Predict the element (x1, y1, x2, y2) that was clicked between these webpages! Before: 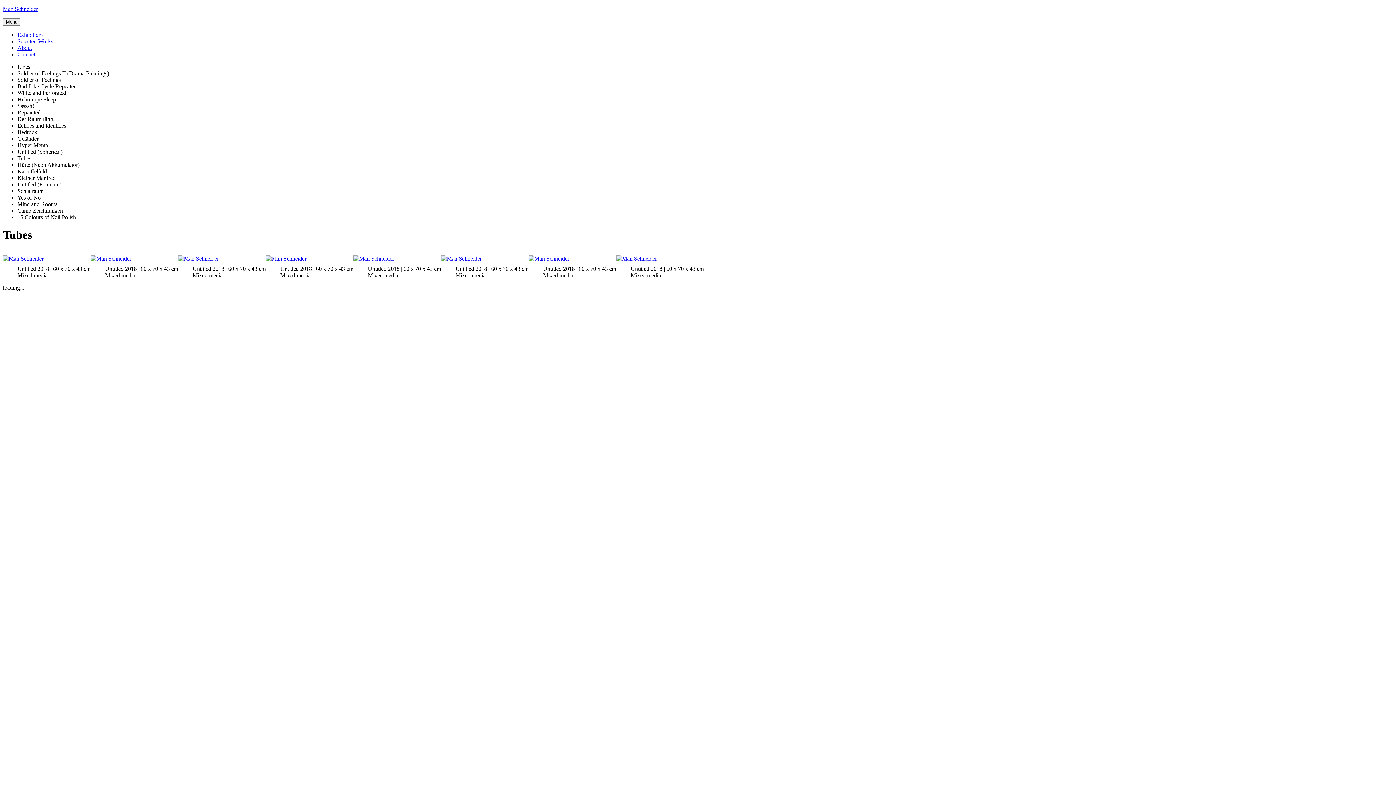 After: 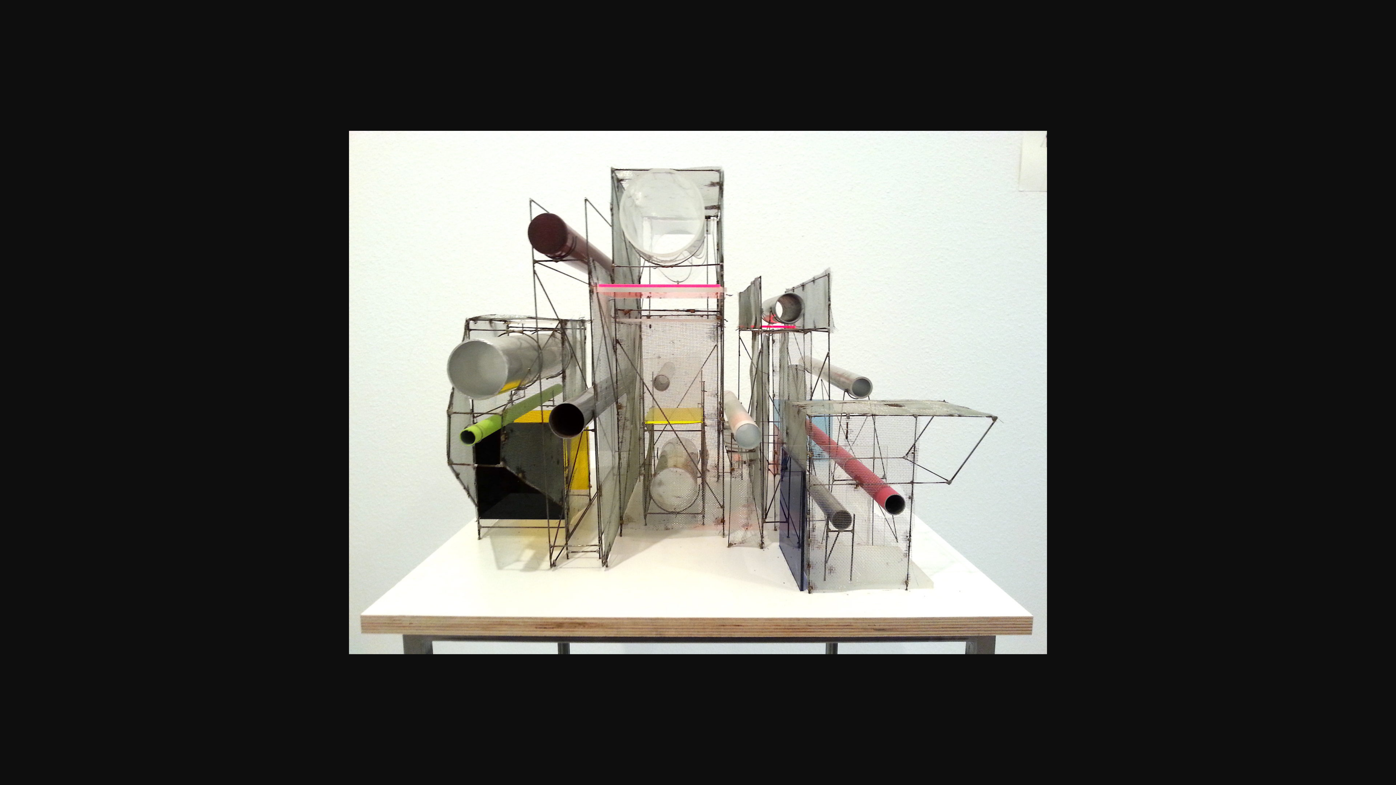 Action: bbox: (178, 255, 218, 261)